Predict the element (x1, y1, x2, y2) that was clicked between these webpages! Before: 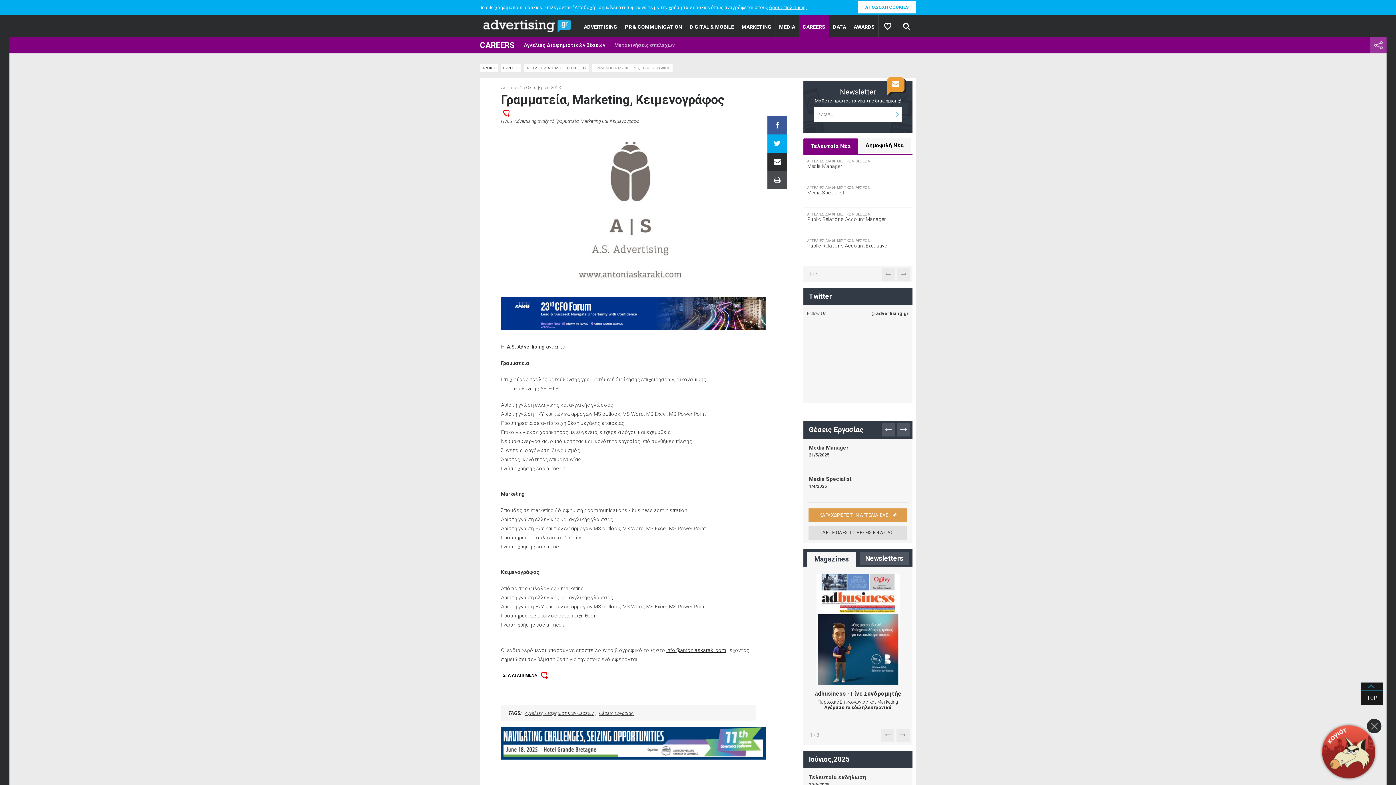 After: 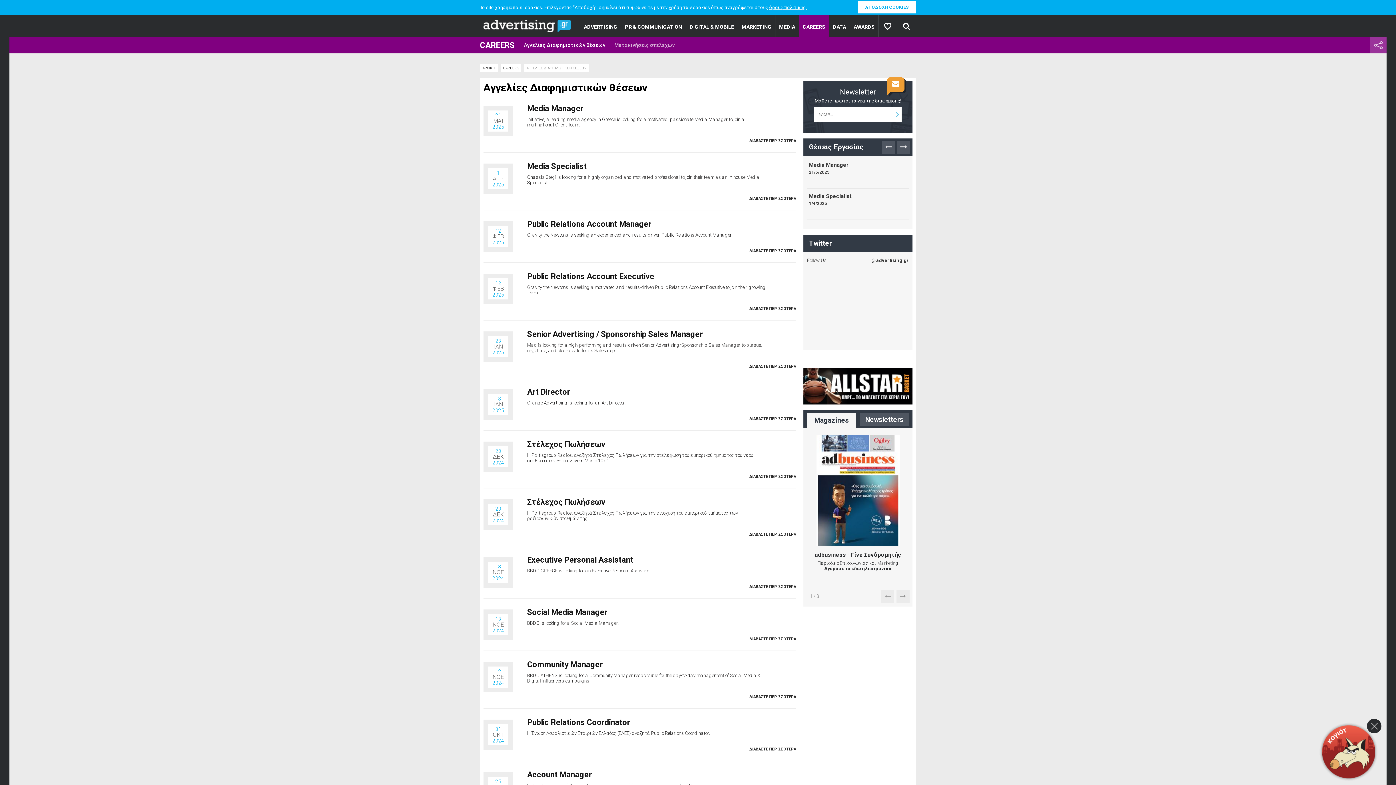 Action: label: Αγγελίες Διαφημιστικών Θέσεων bbox: (524, 705, 593, 721)